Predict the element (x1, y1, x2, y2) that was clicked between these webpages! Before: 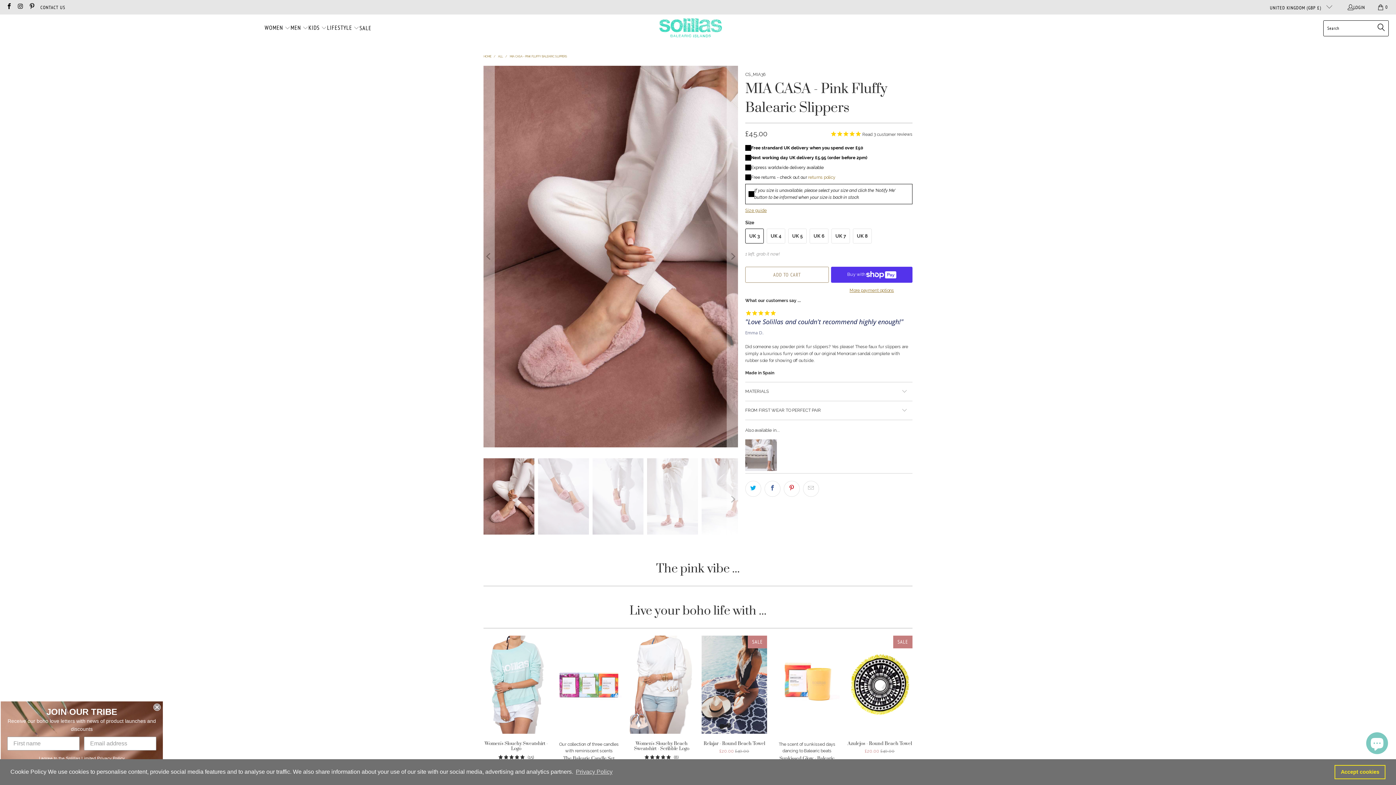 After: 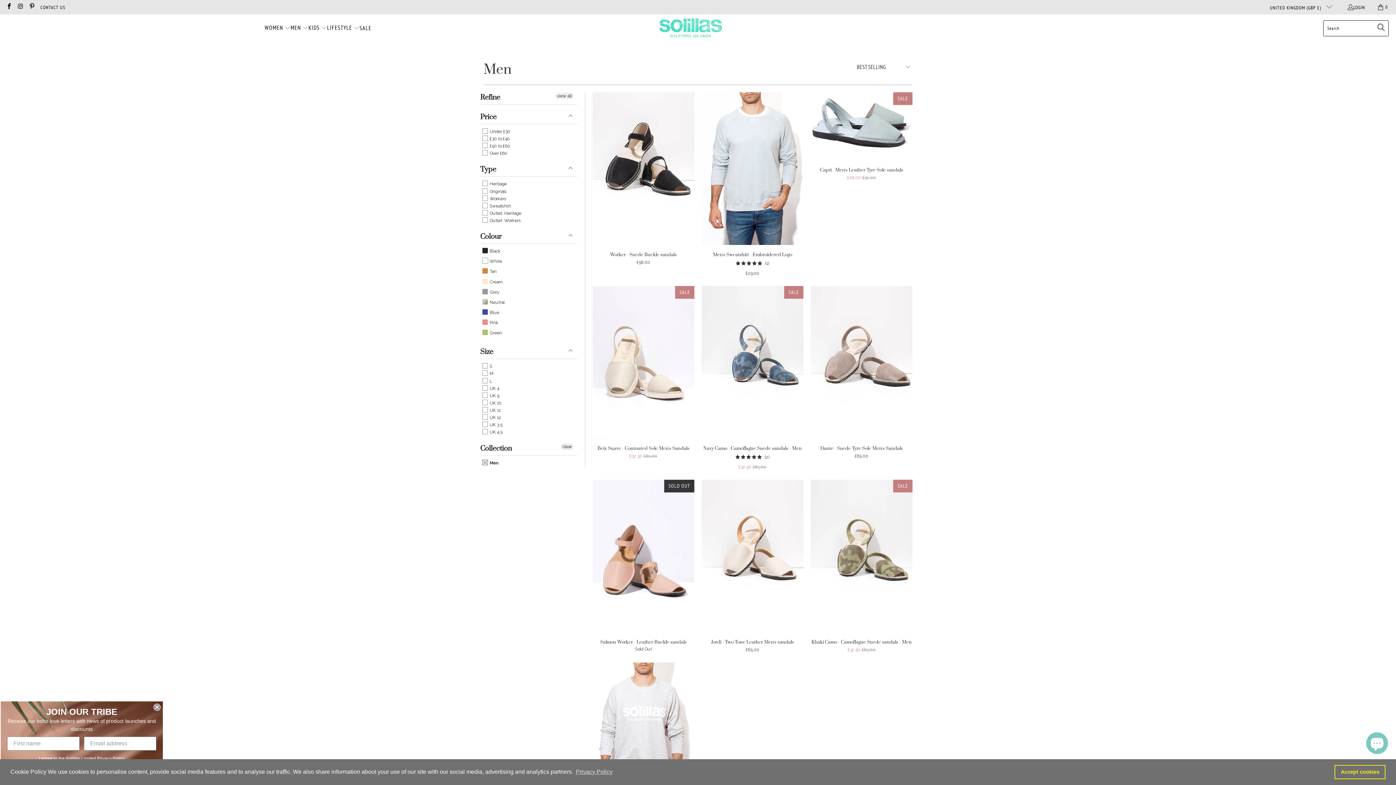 Action: bbox: (290, 20, 308, 36) label: MEN 